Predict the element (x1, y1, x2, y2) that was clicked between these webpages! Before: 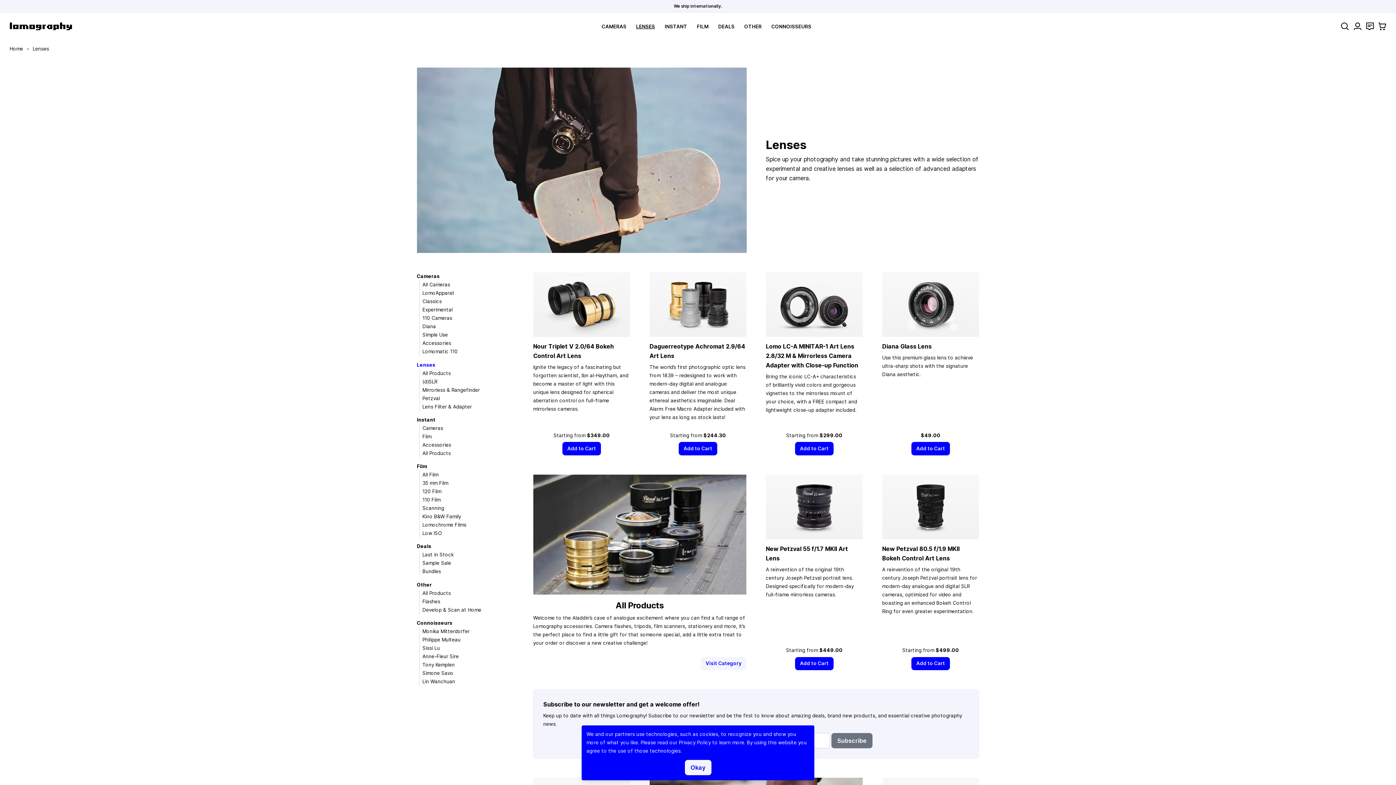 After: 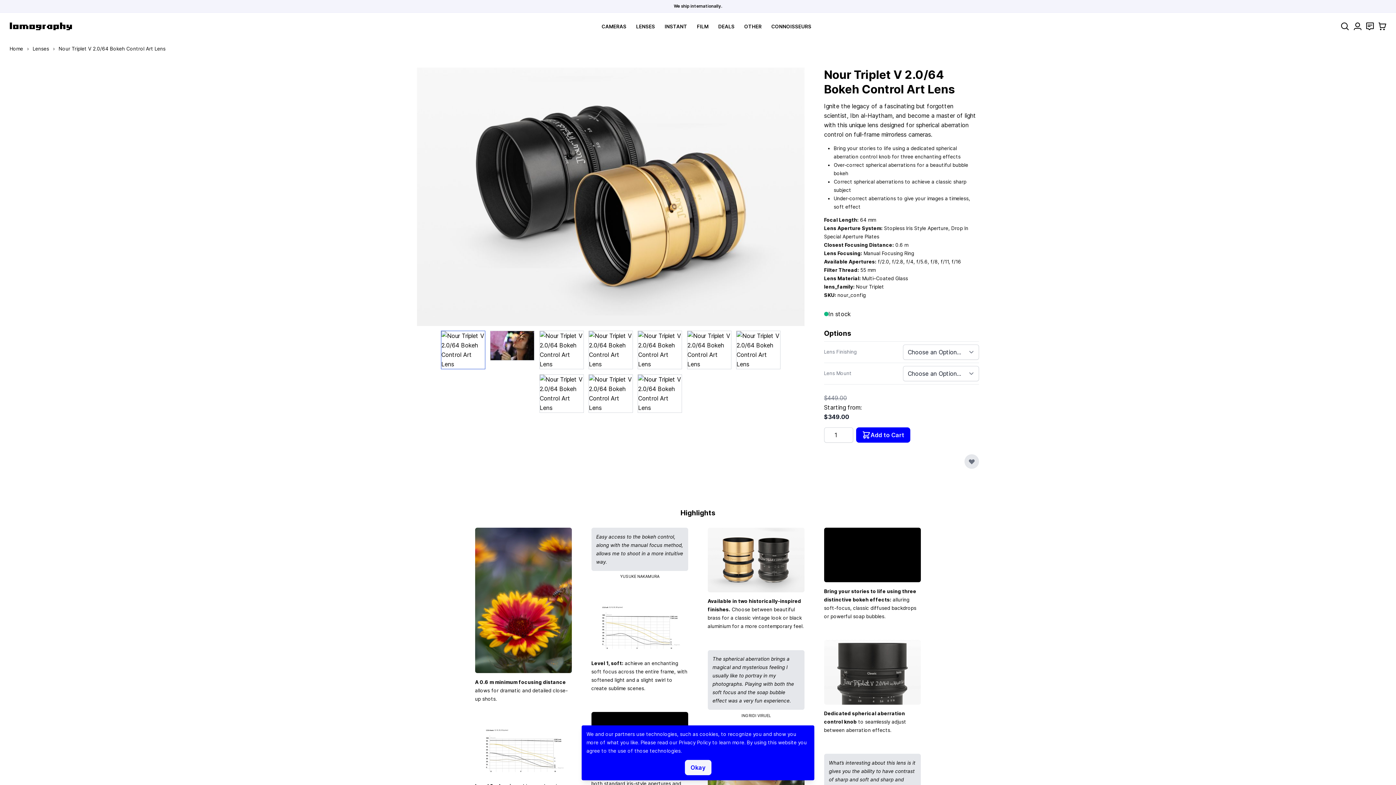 Action: bbox: (533, 272, 630, 337)